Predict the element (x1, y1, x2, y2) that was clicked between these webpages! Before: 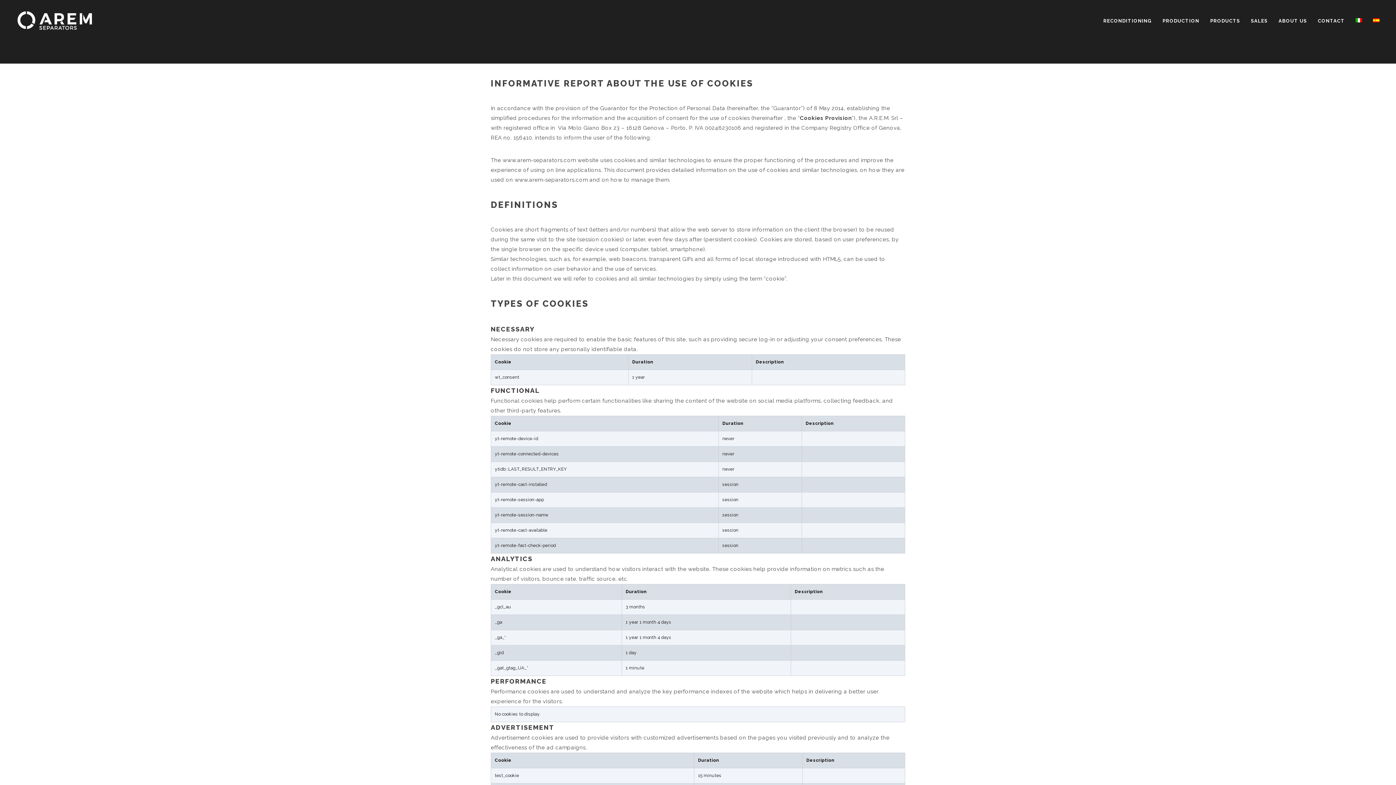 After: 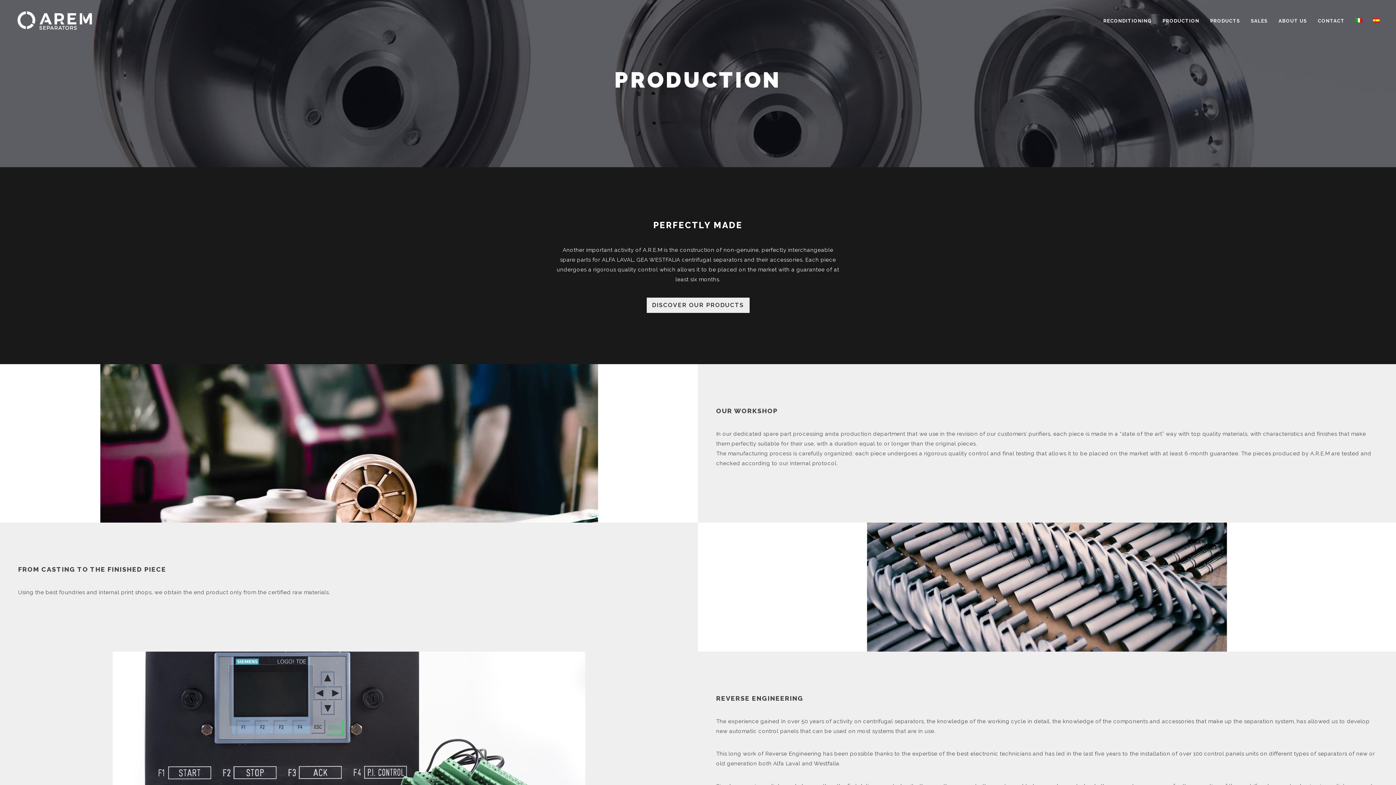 Action: bbox: (1157, 0, 1205, 42) label: PRODUCTION